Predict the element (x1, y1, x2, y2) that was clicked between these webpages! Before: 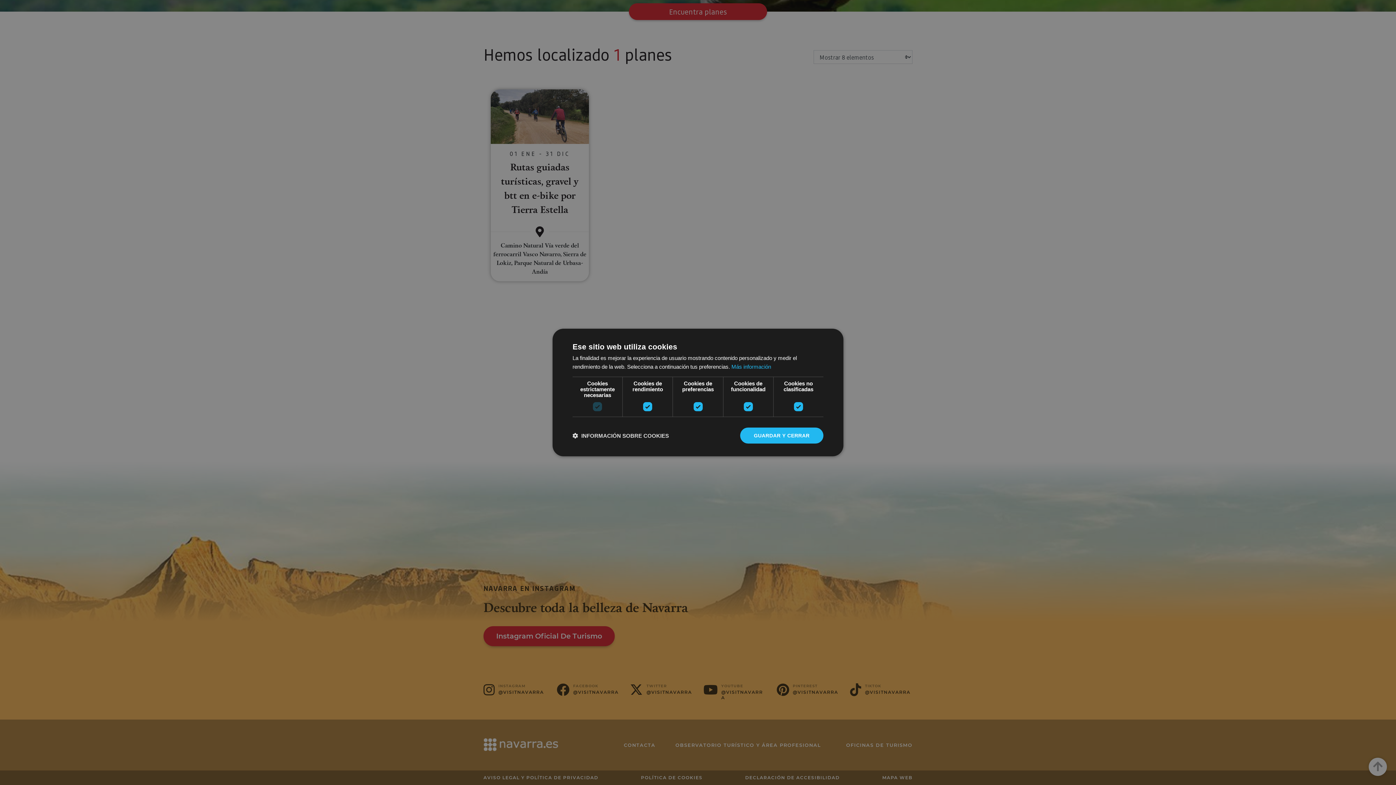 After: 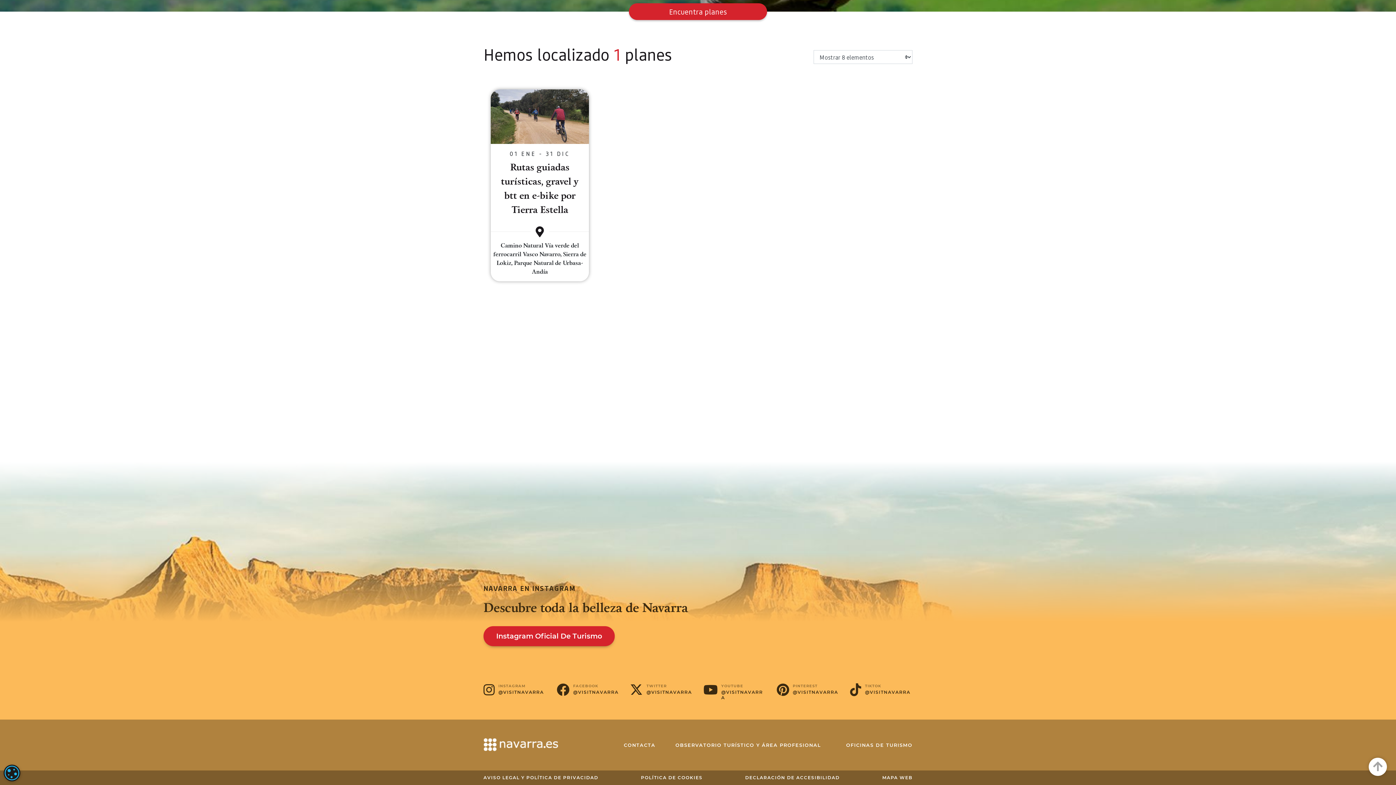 Action: label: GUARDAR Y CERRAR bbox: (740, 427, 823, 443)